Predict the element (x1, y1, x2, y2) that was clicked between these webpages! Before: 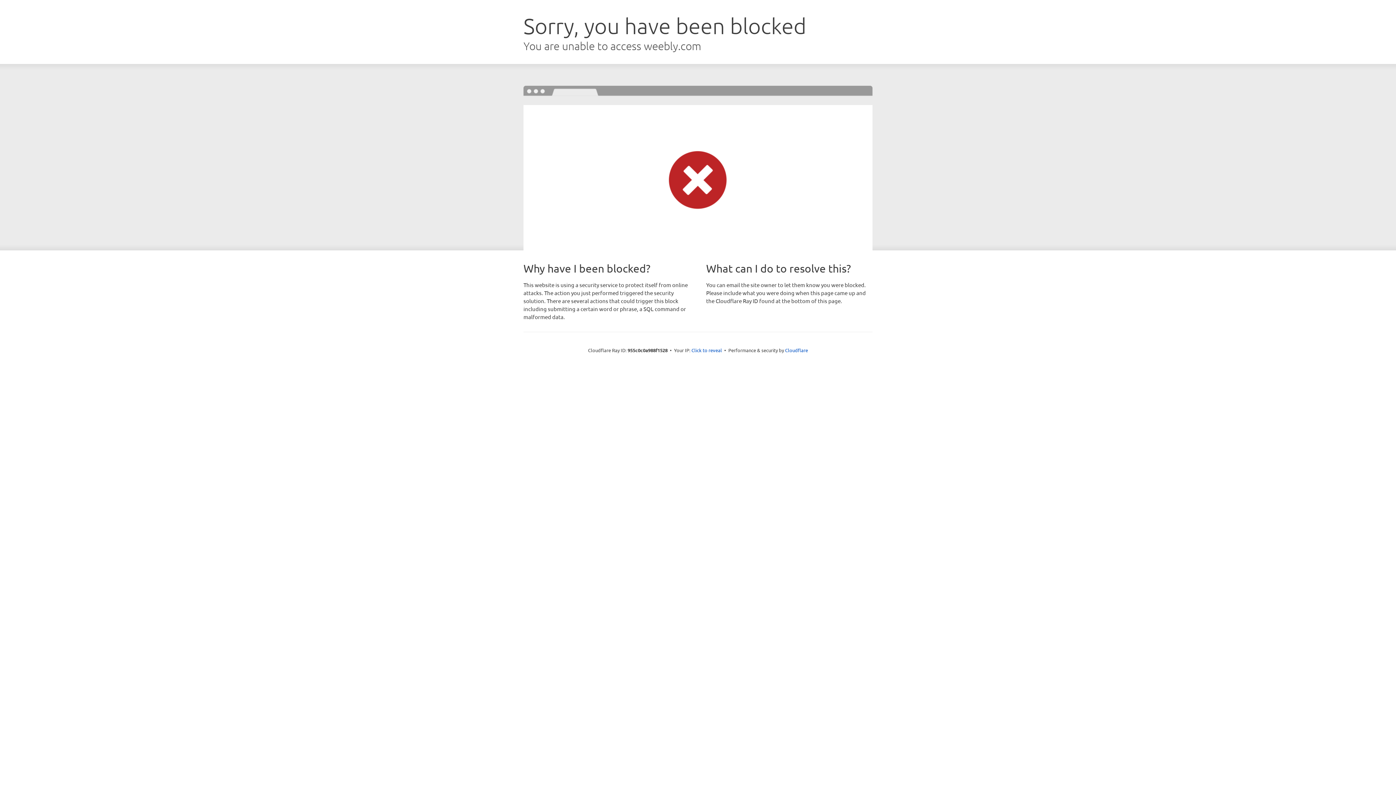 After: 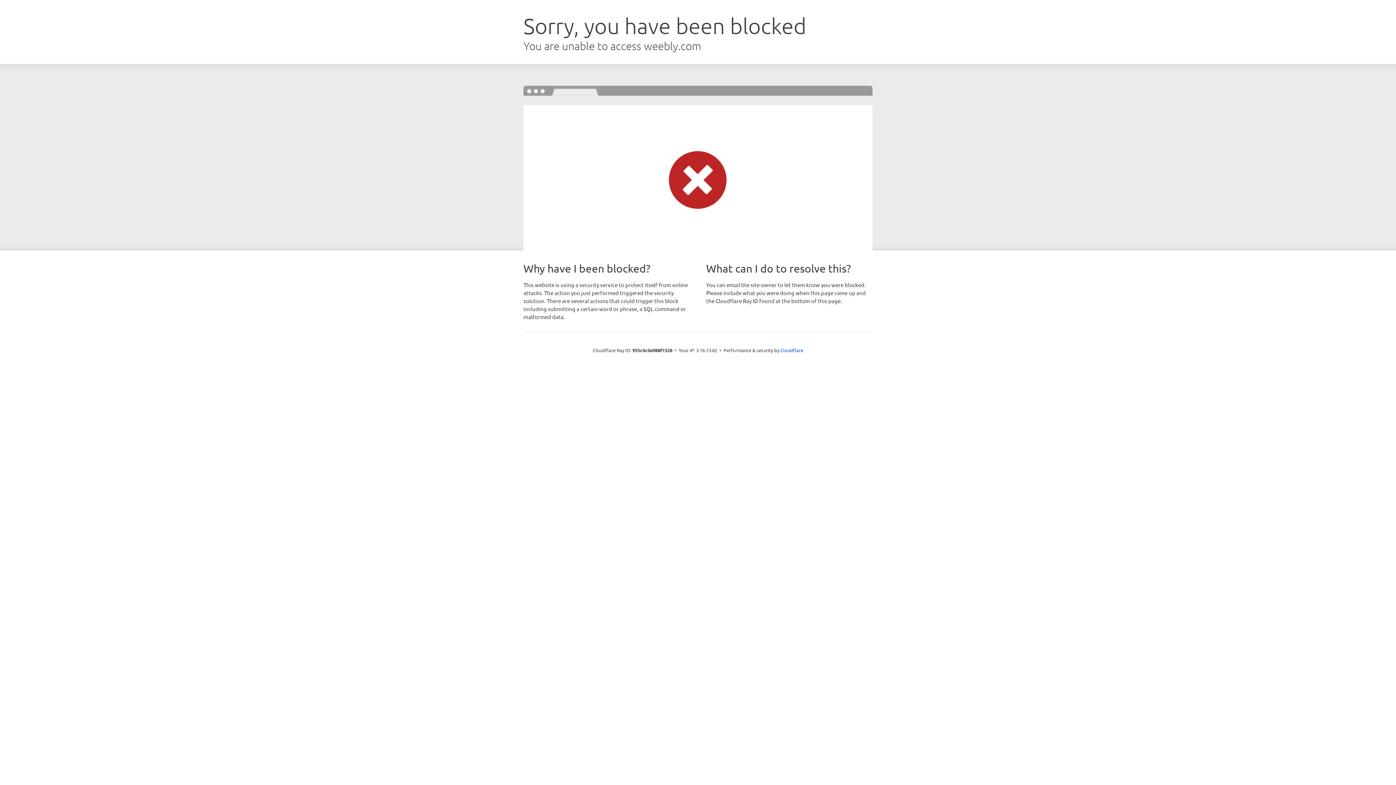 Action: bbox: (691, 346, 722, 353) label: Click to reveal